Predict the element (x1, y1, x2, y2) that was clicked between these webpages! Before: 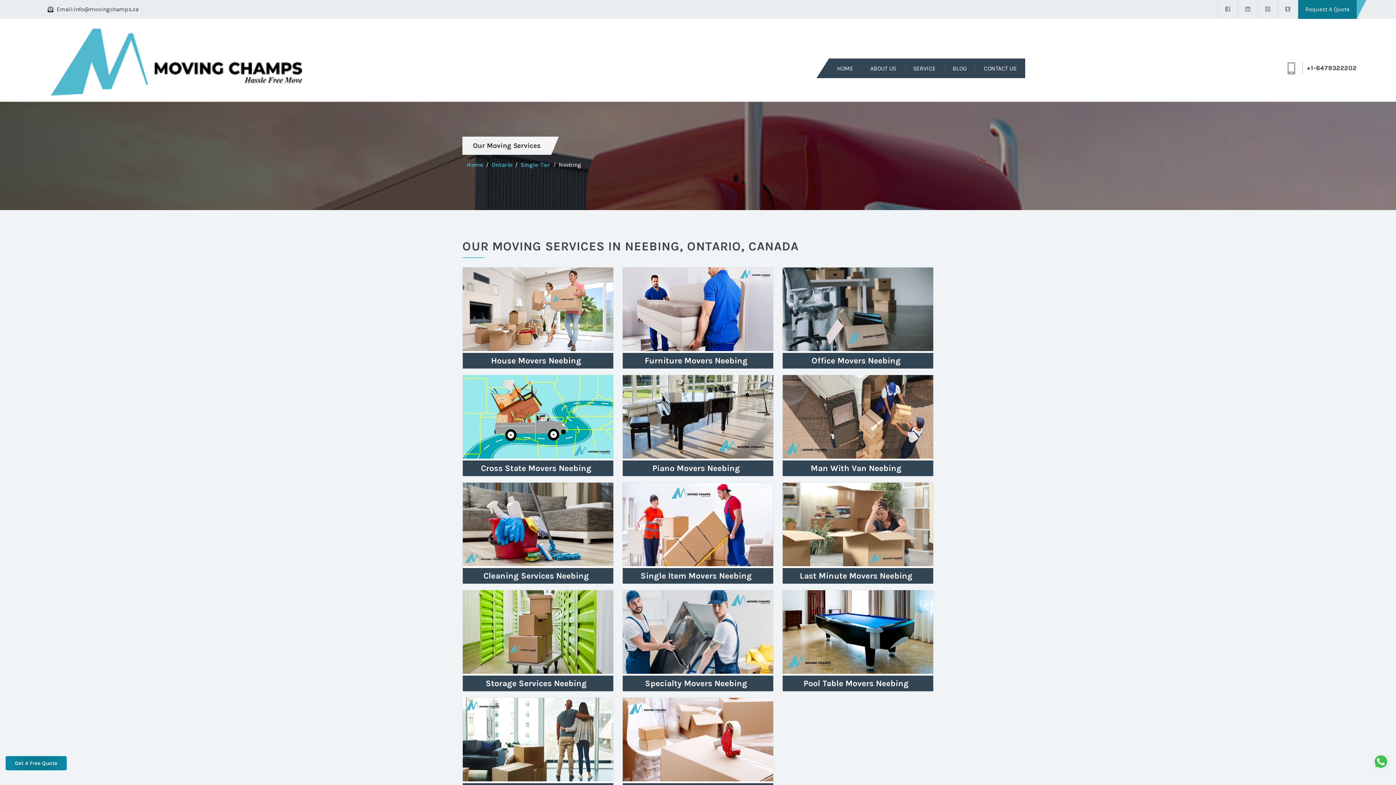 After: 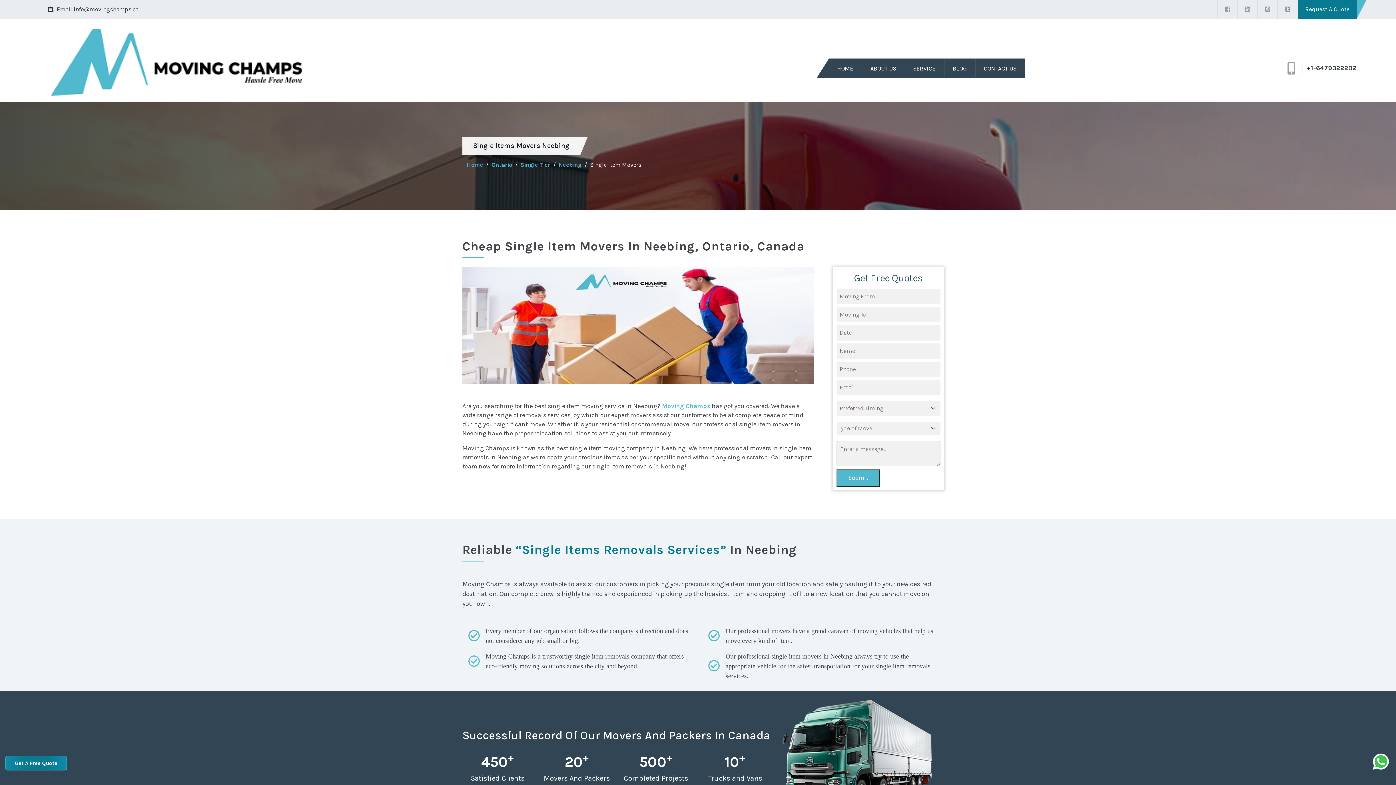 Action: bbox: (622, 520, 773, 527)